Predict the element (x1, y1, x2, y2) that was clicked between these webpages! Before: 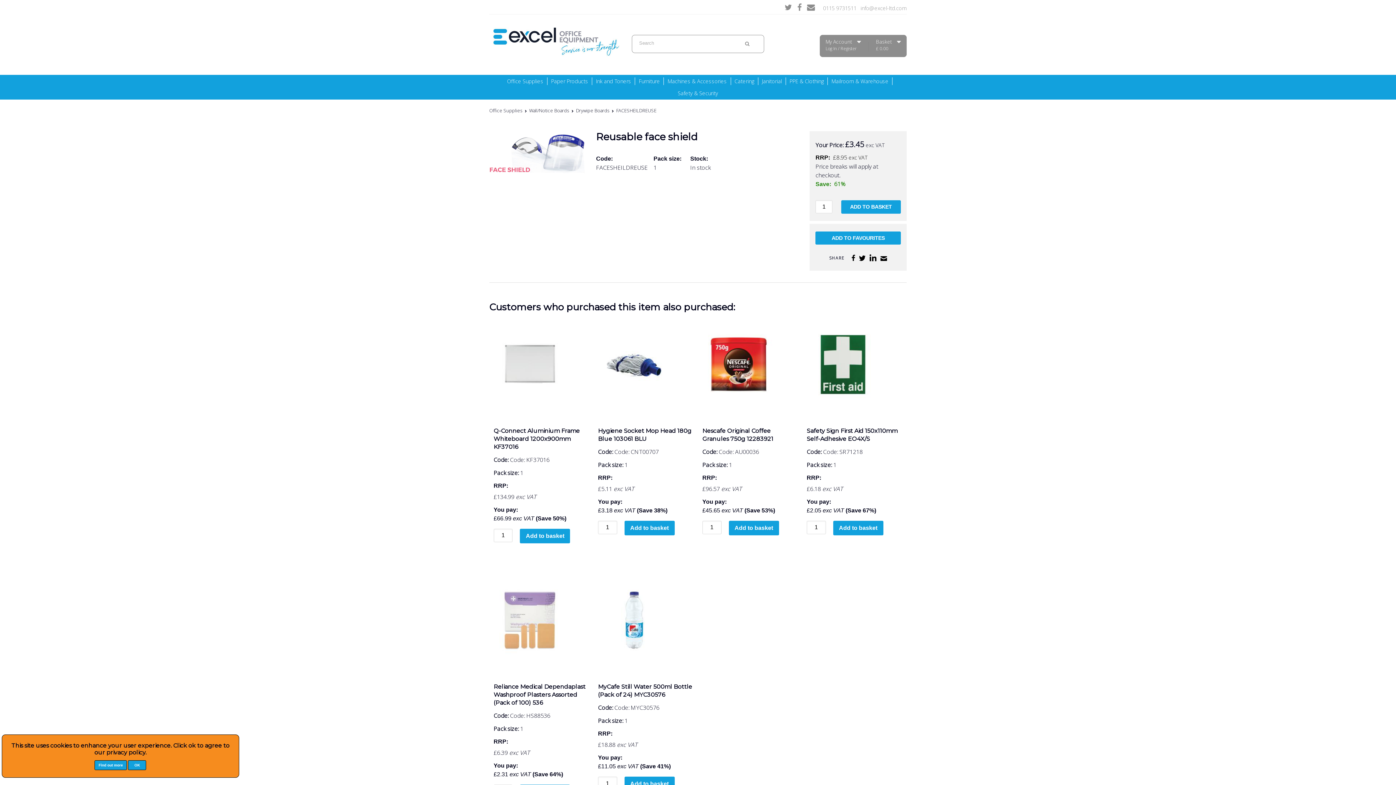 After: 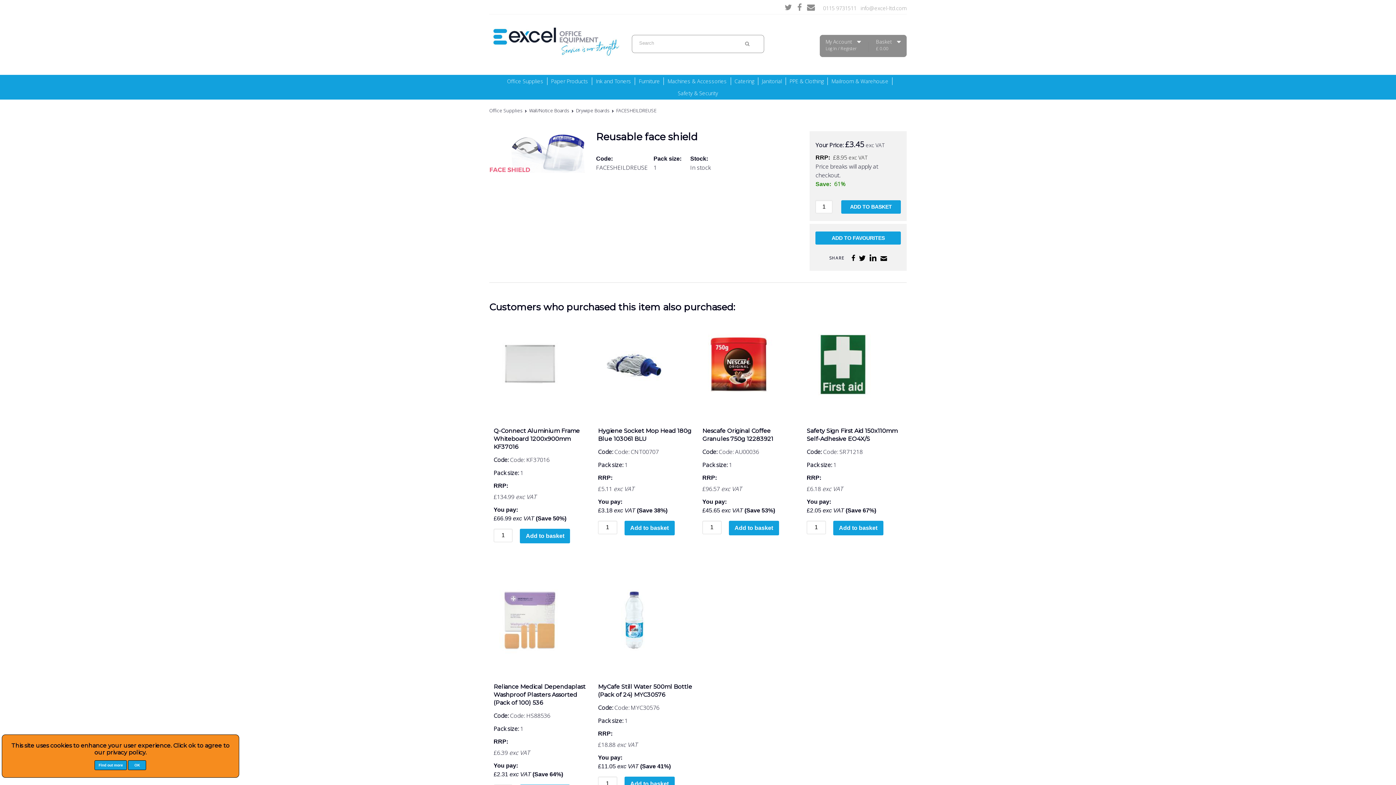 Action: bbox: (851, 254, 855, 262)